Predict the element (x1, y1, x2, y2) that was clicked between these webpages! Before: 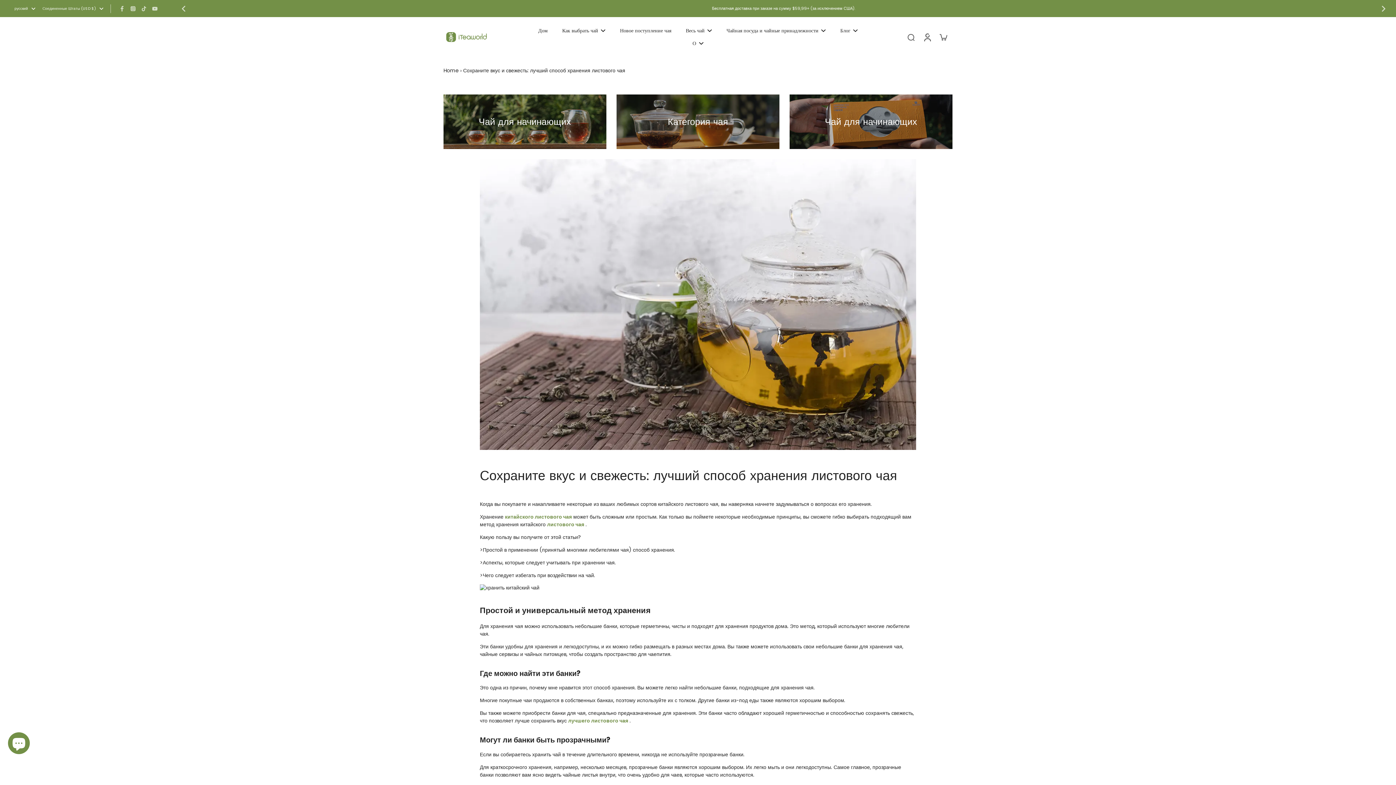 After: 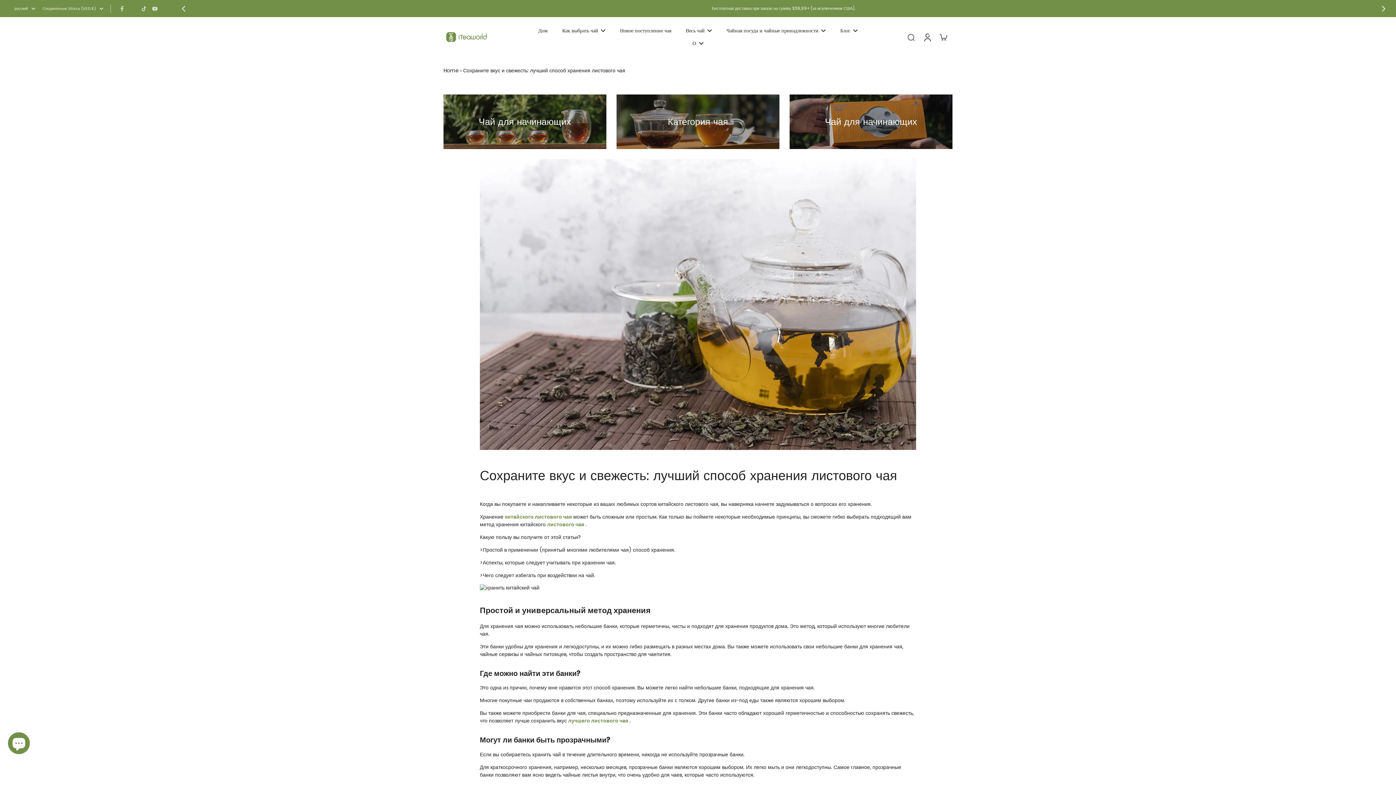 Action: label: Инстаграм bbox: (127, 4, 138, 12)